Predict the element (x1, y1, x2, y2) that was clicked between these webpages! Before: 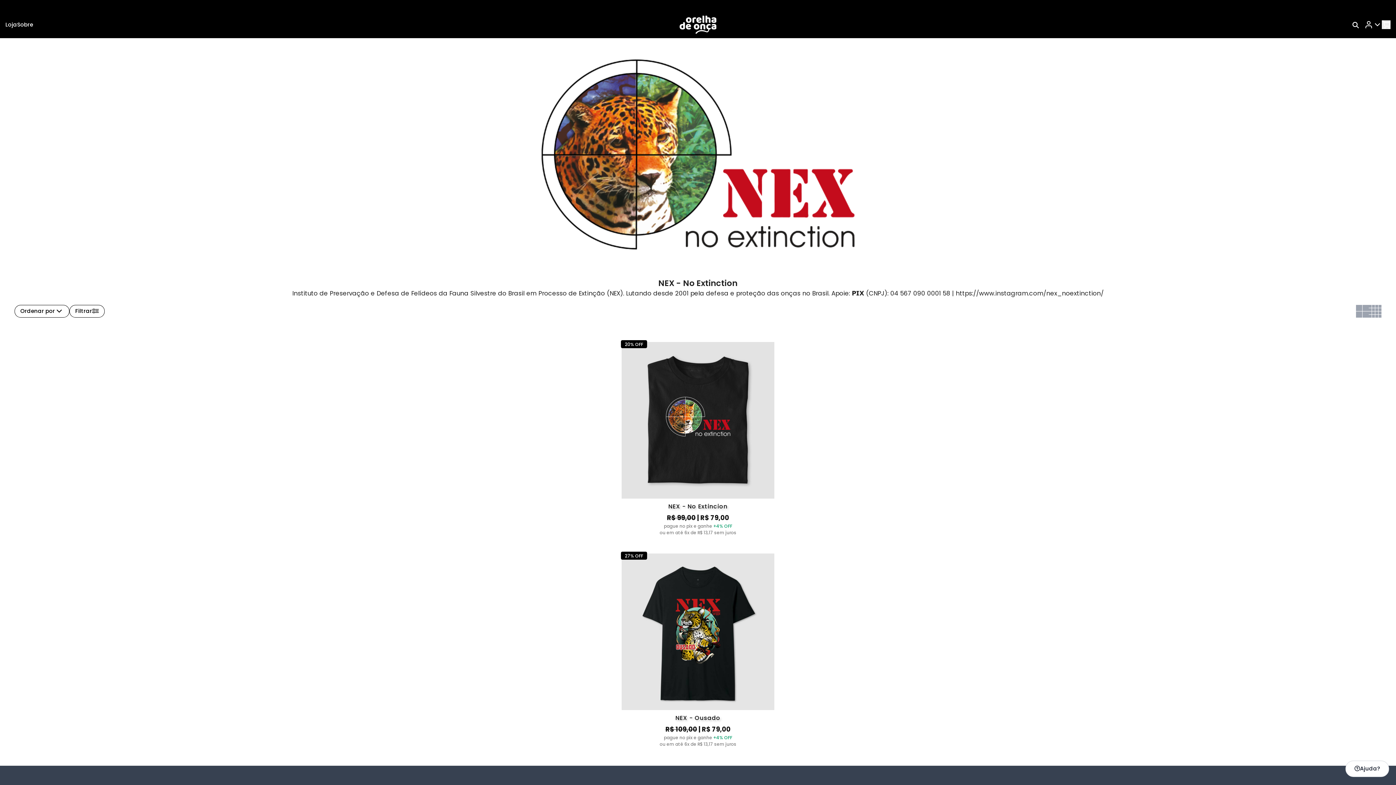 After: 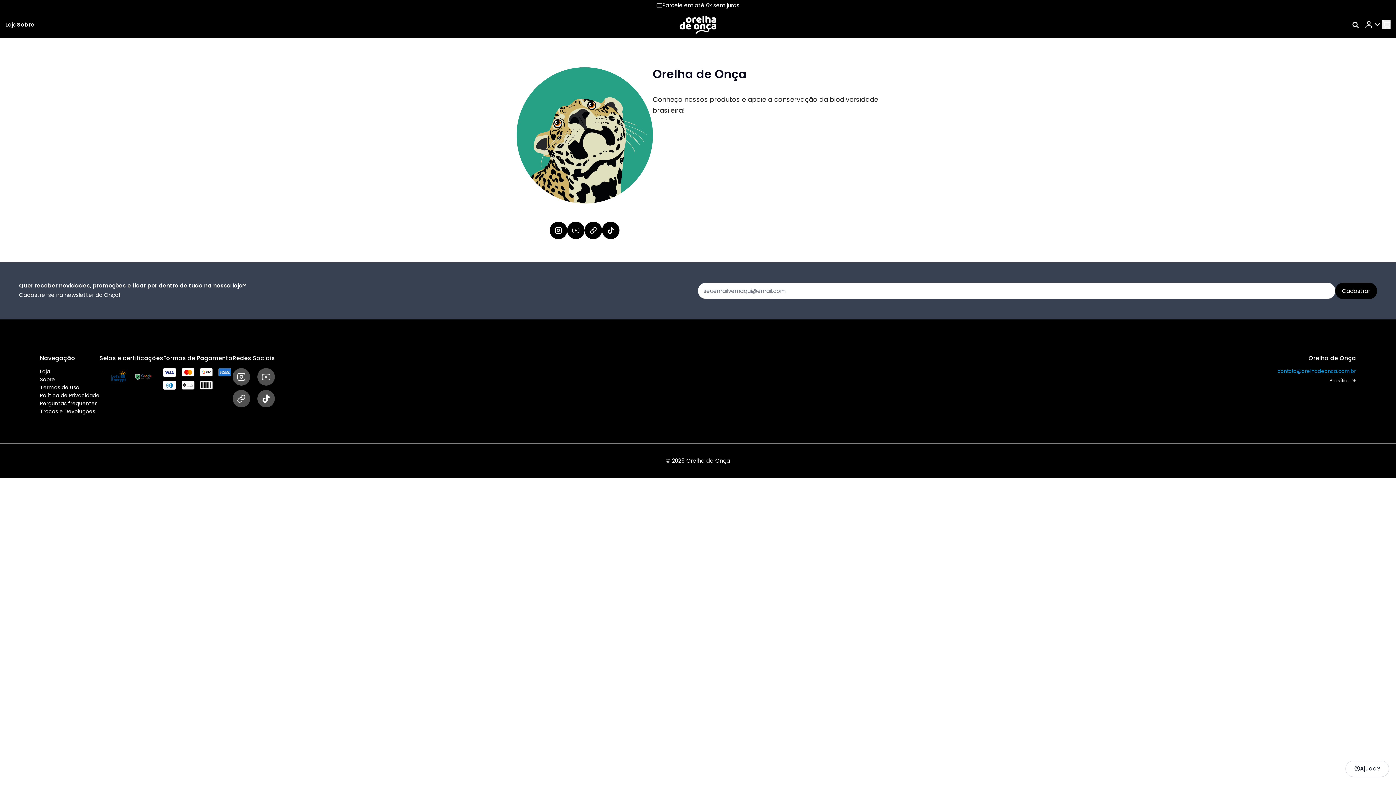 Action: bbox: (17, 16, 33, 32) label: Sobre